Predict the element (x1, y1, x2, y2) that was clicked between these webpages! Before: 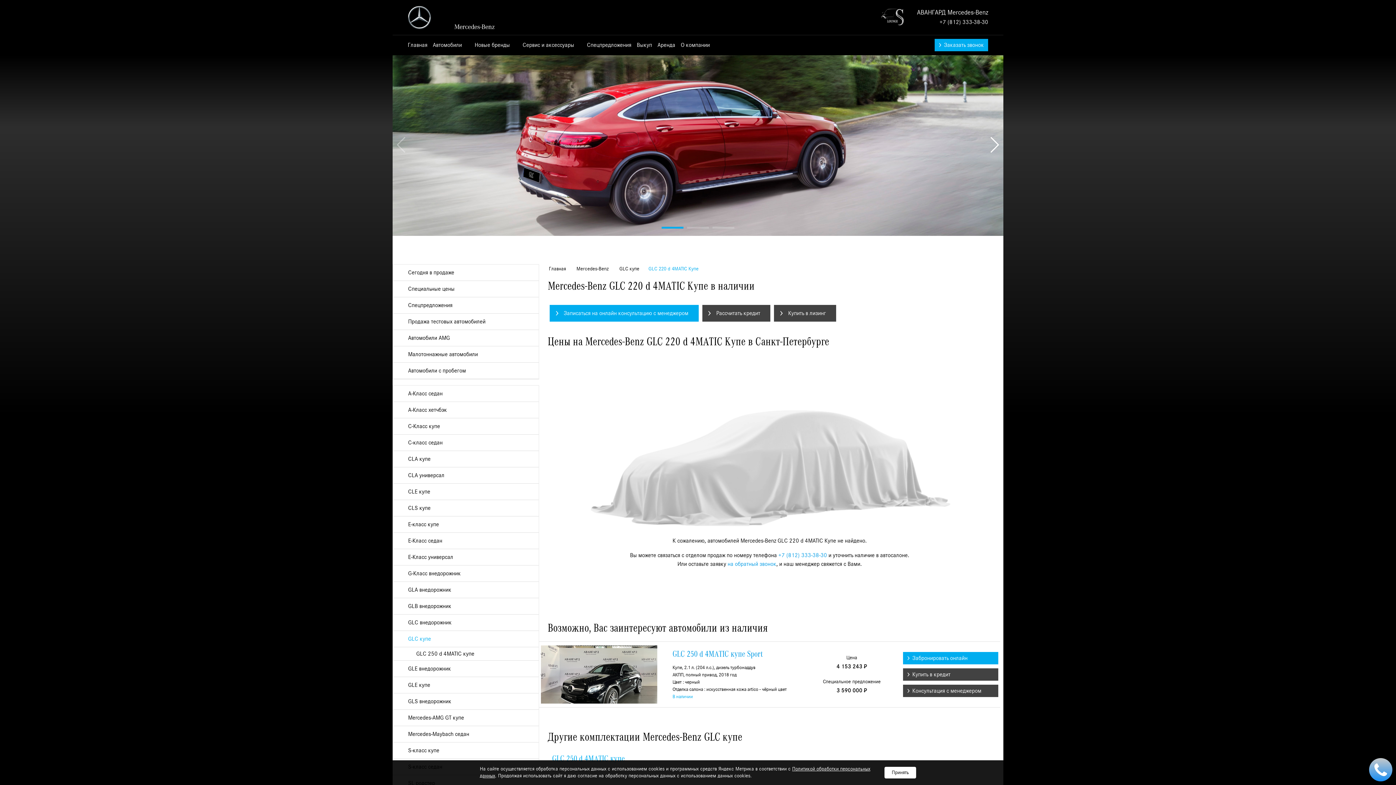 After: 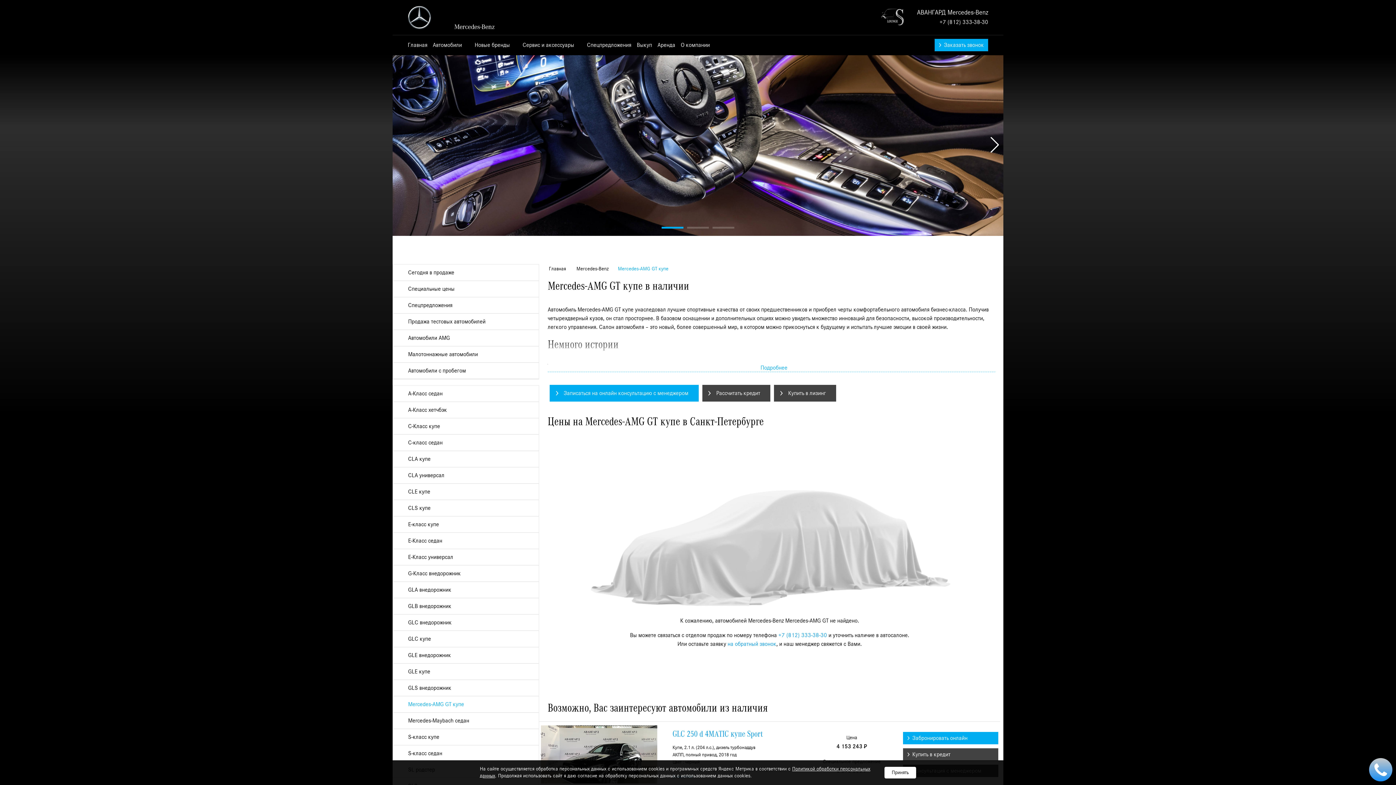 Action: bbox: (408, 713, 464, 722) label: Mercedes-AMG GT купе